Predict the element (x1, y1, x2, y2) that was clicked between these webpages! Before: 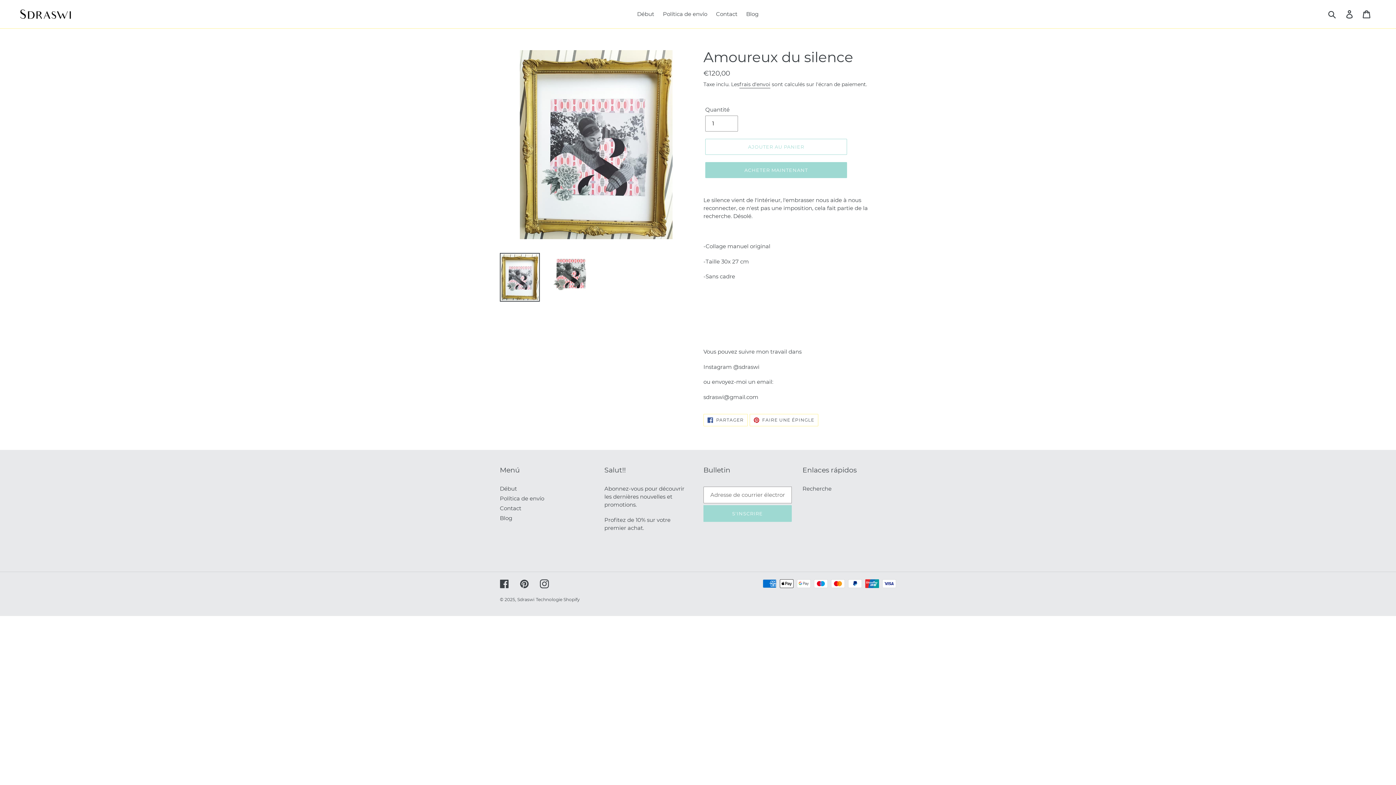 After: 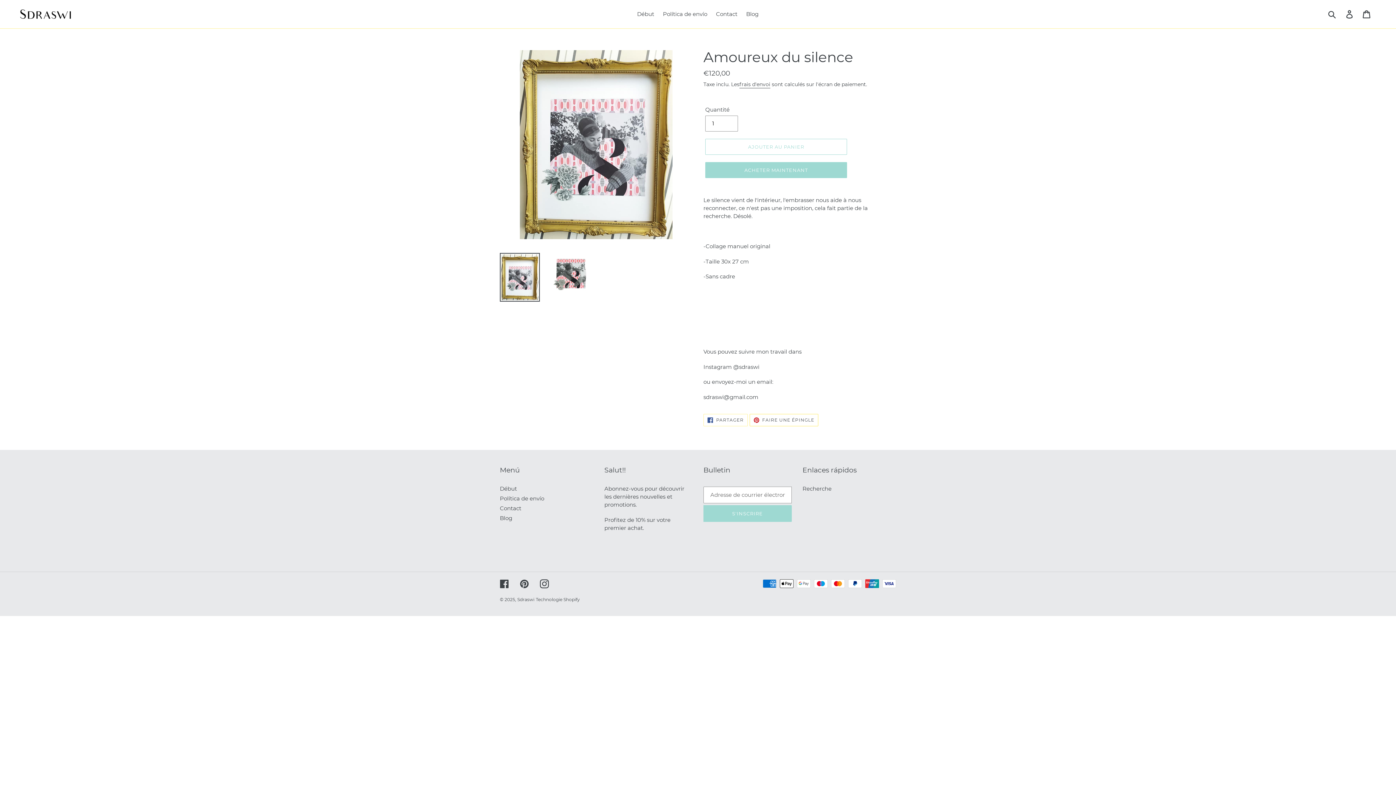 Action: label:  FAIRE UNE ÉPINGLE
ÉPINGLER SUR PINTEREST bbox: (749, 414, 818, 426)